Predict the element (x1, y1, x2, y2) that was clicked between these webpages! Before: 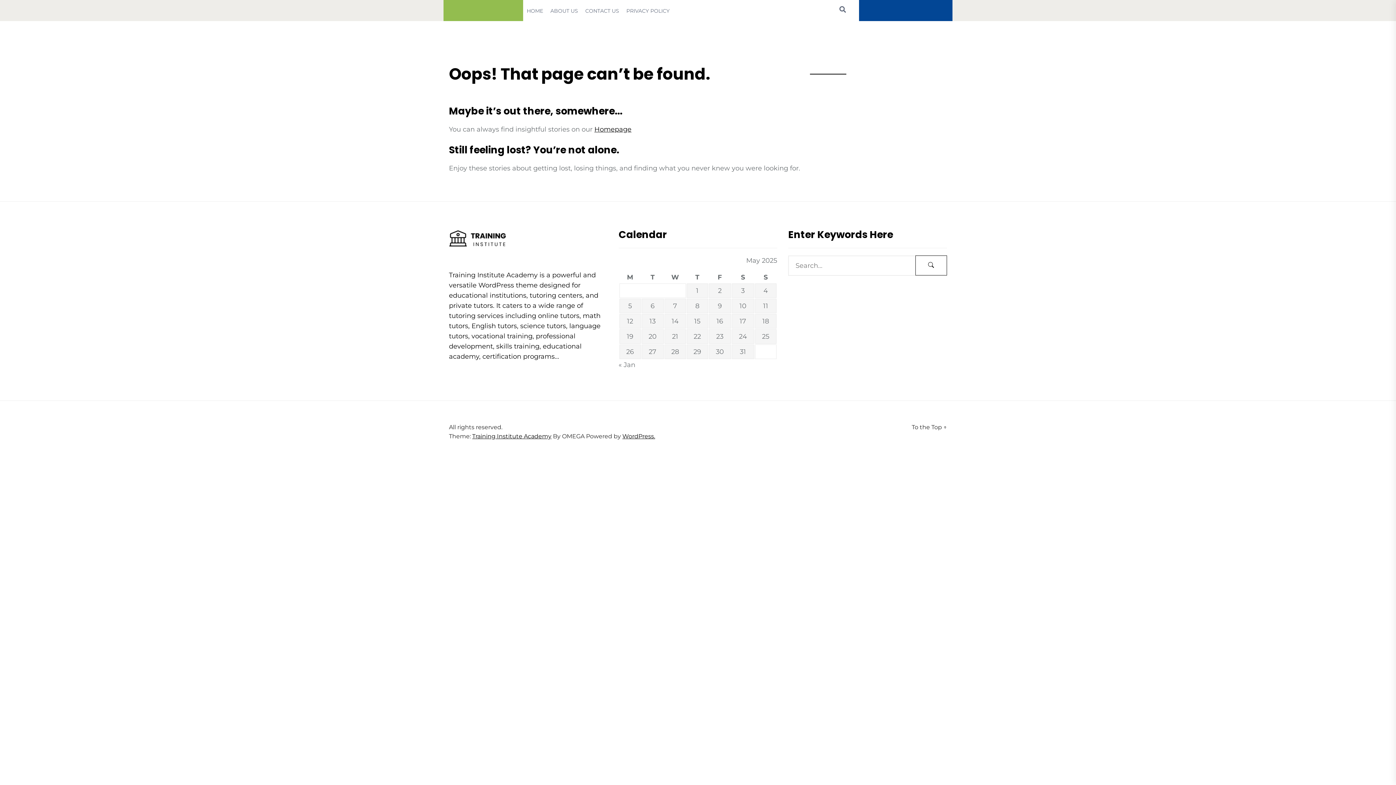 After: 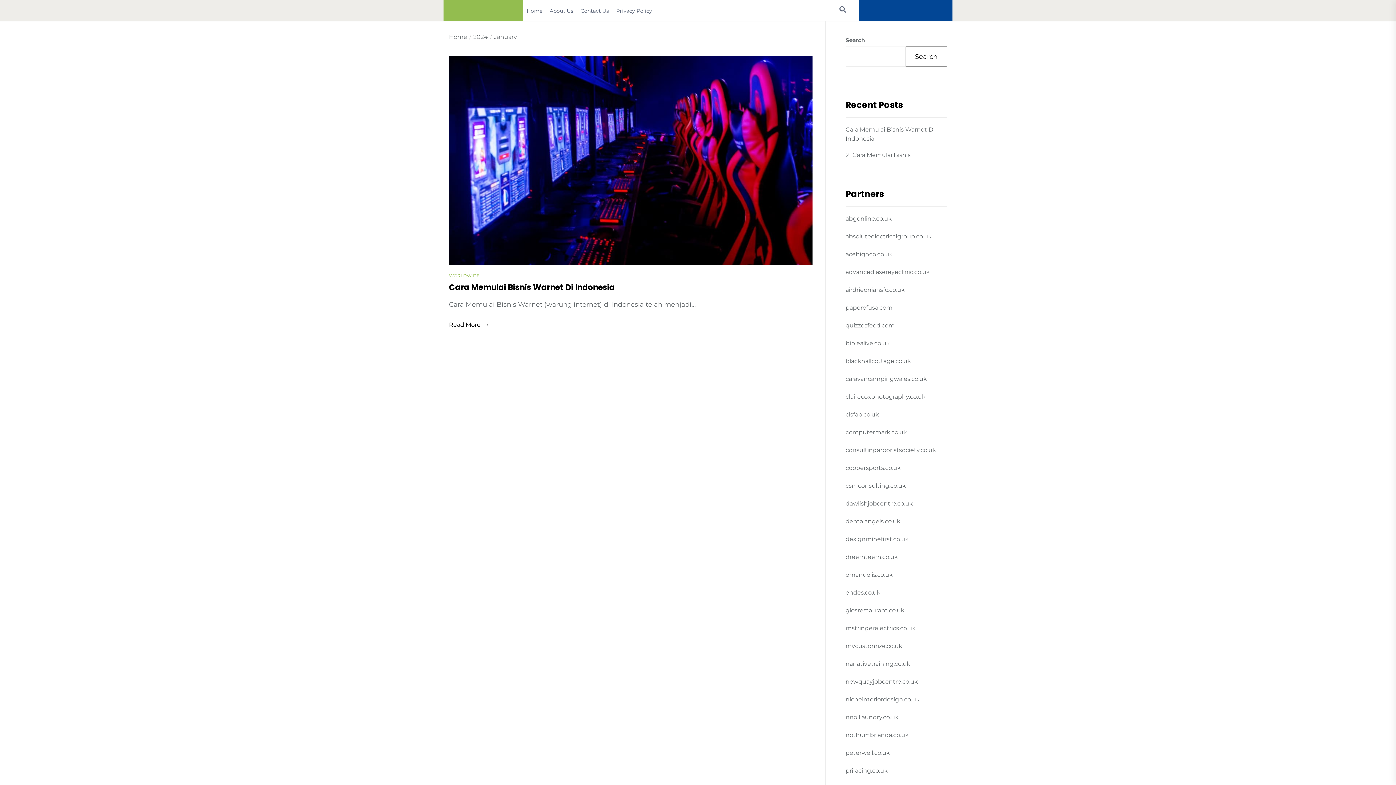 Action: bbox: (618, 361, 635, 369) label: « Jan